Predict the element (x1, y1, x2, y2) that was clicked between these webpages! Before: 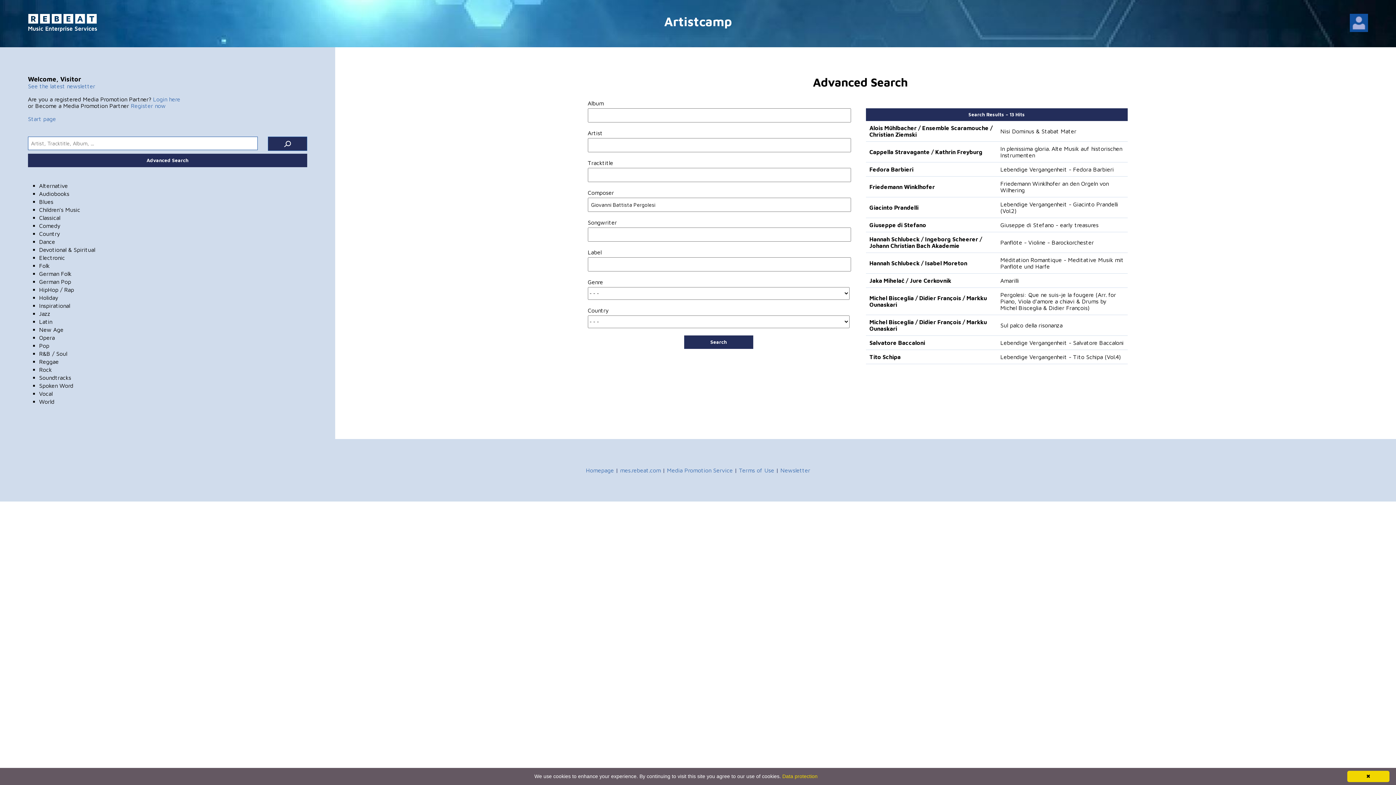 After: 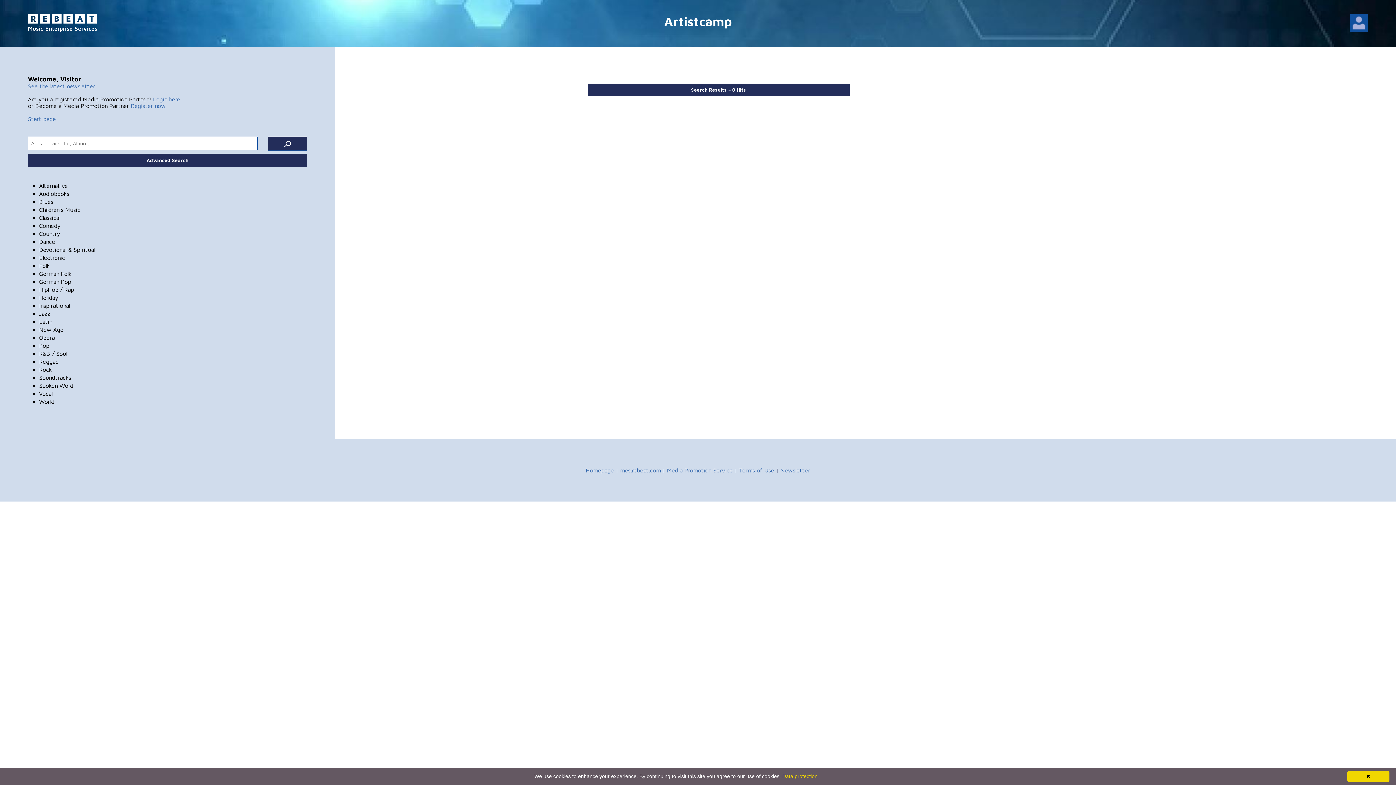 Action: label: . bbox: (268, 136, 307, 150)